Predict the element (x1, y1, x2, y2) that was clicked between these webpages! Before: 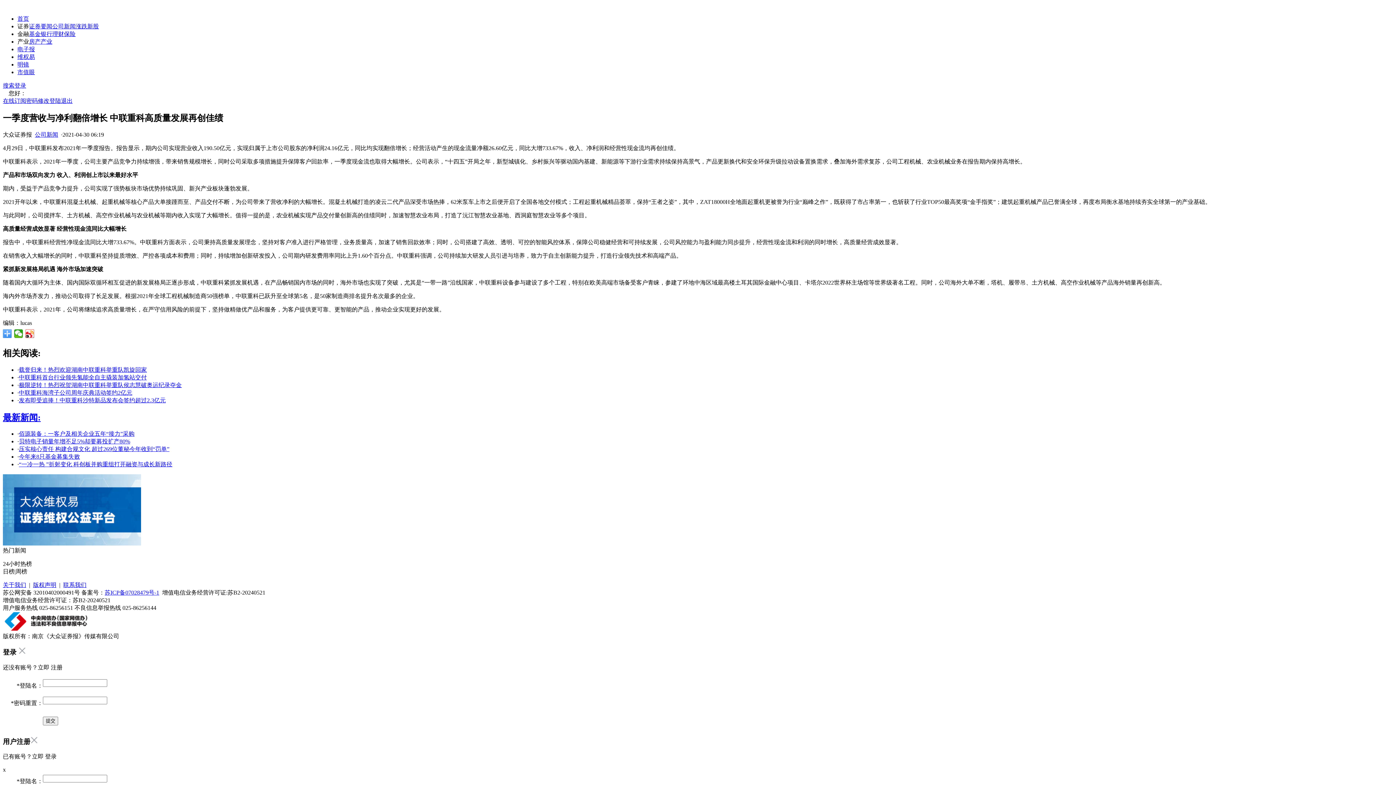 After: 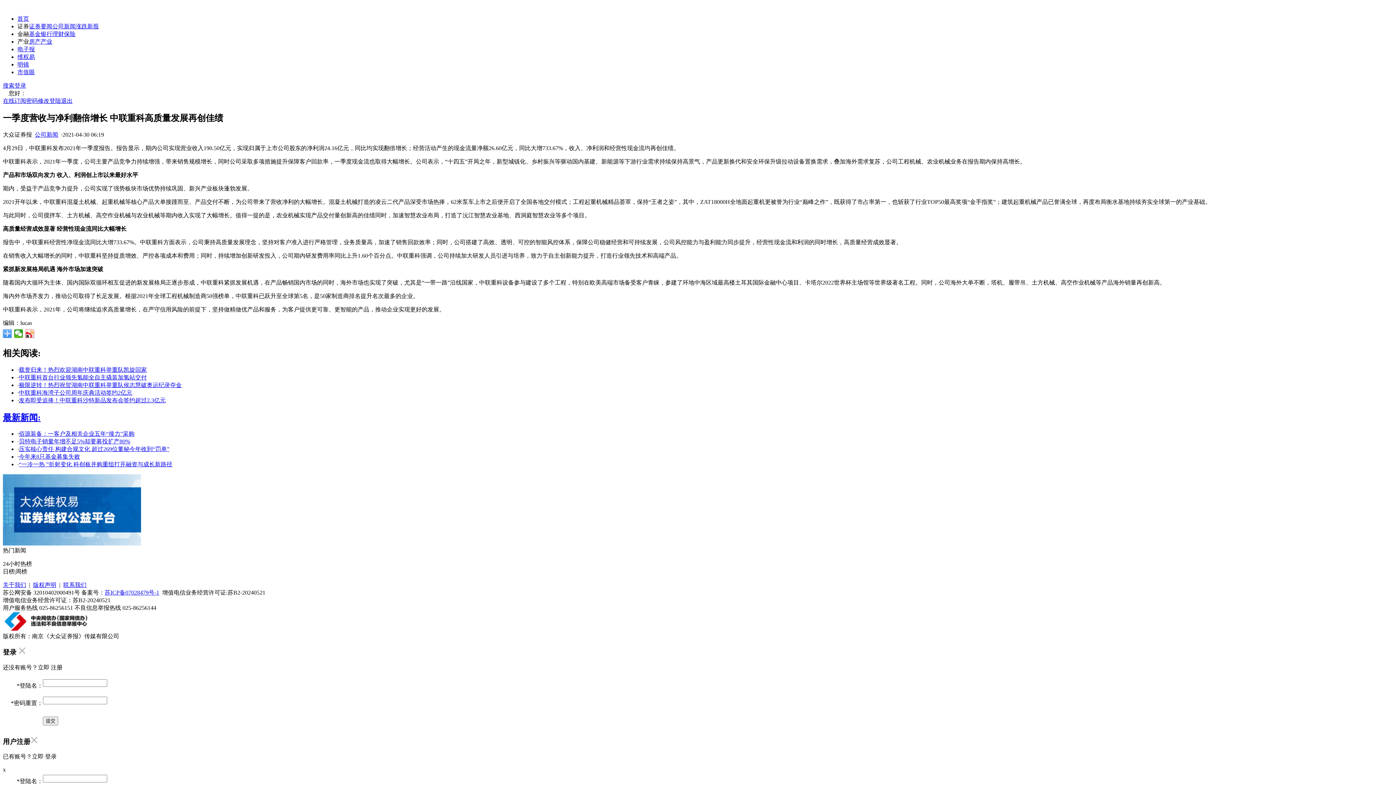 Action: bbox: (17, 61, 29, 67) label: 明镜